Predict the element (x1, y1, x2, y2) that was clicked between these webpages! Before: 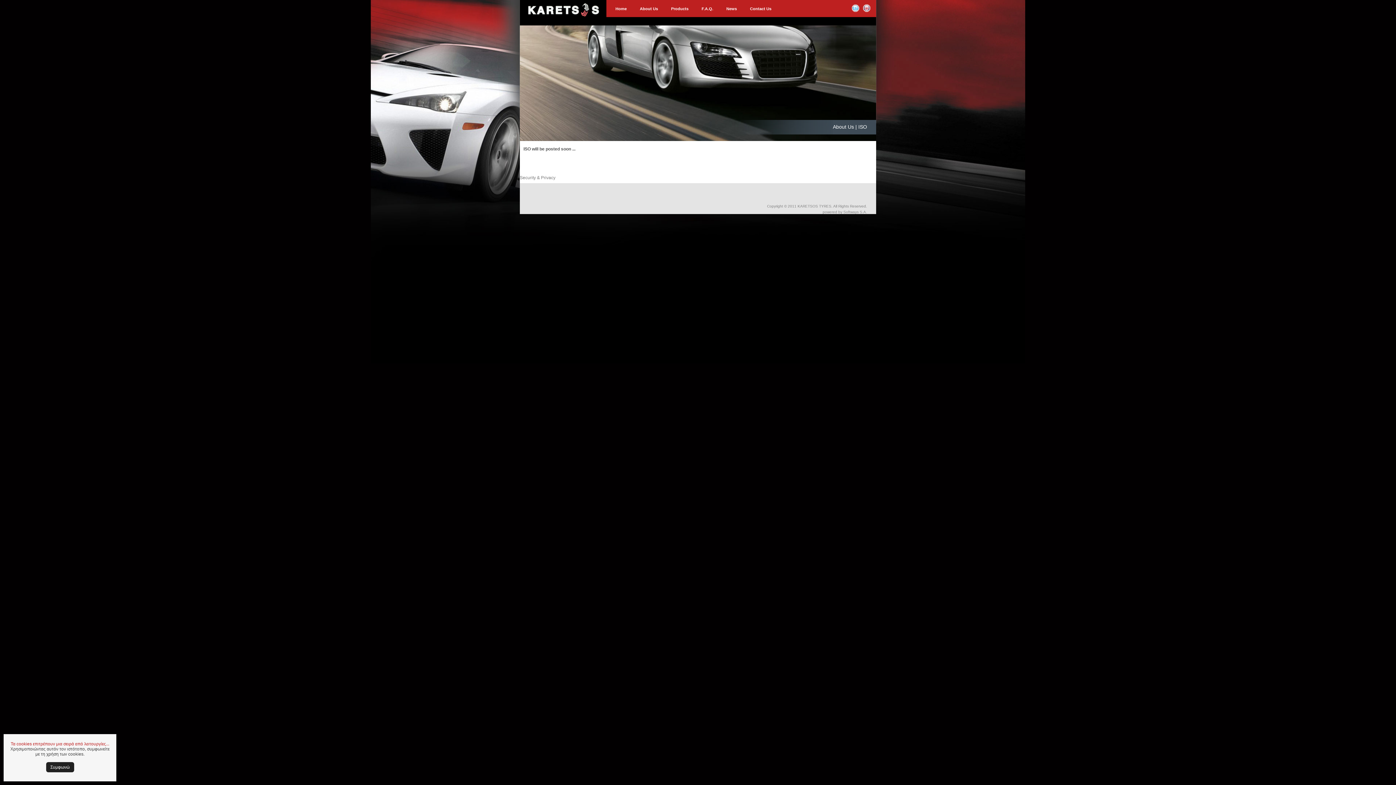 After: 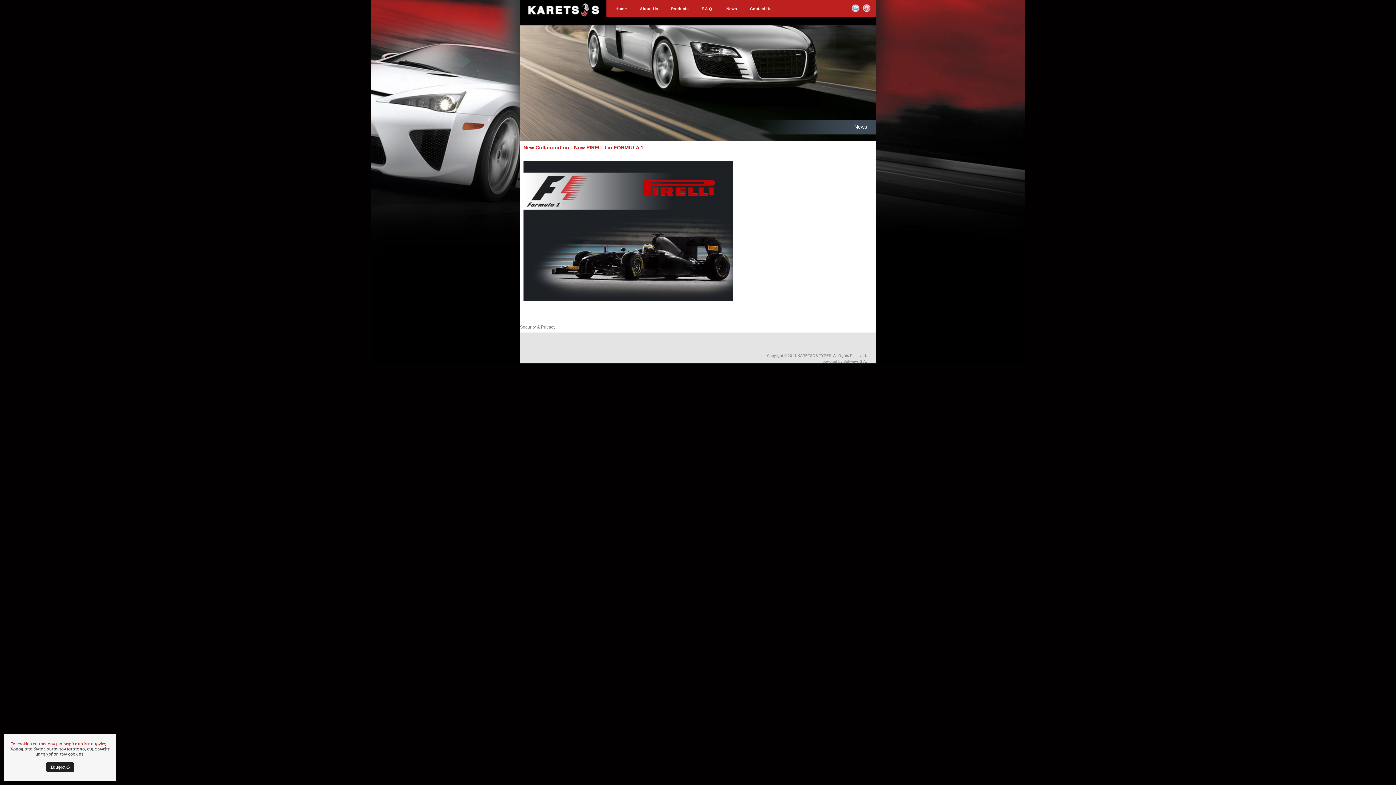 Action: label: News bbox: (723, 0, 740, 16)